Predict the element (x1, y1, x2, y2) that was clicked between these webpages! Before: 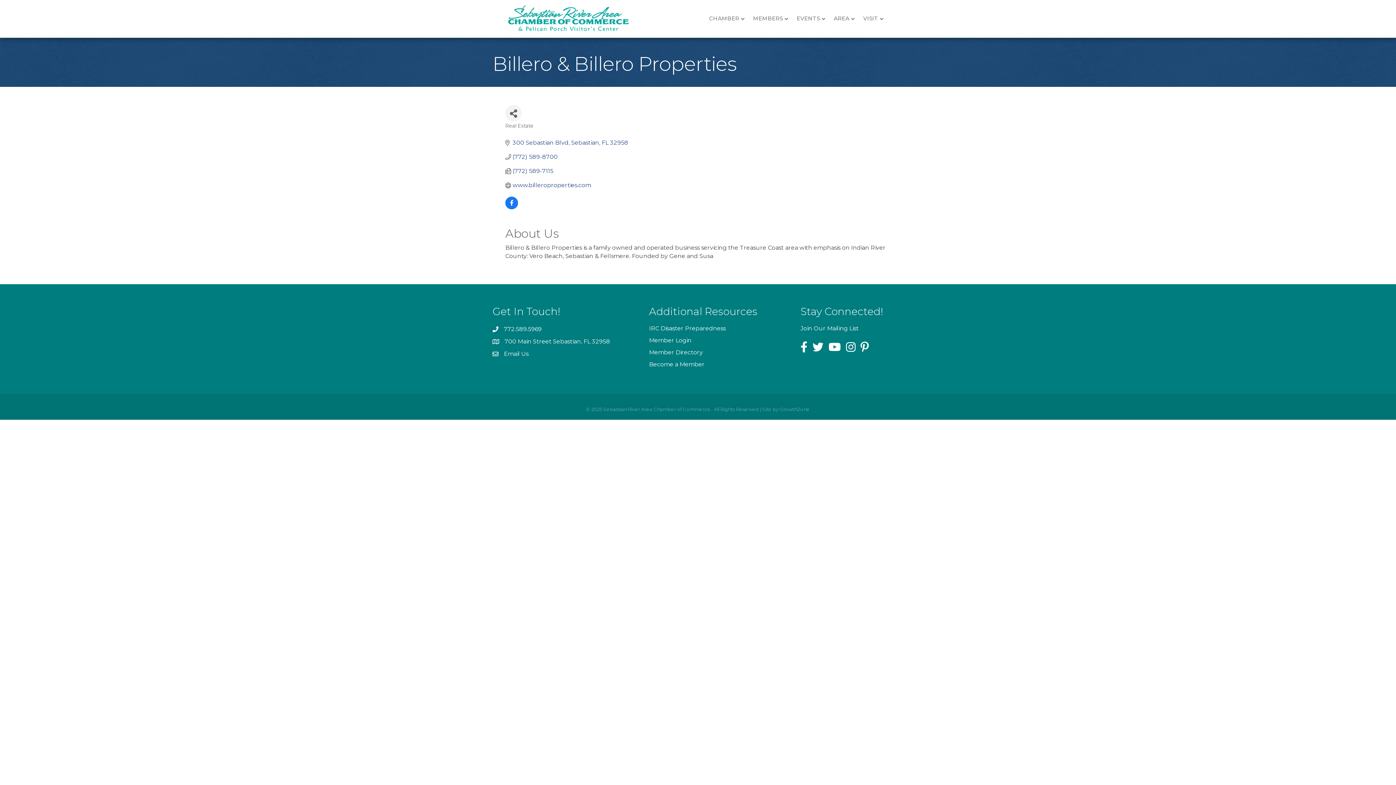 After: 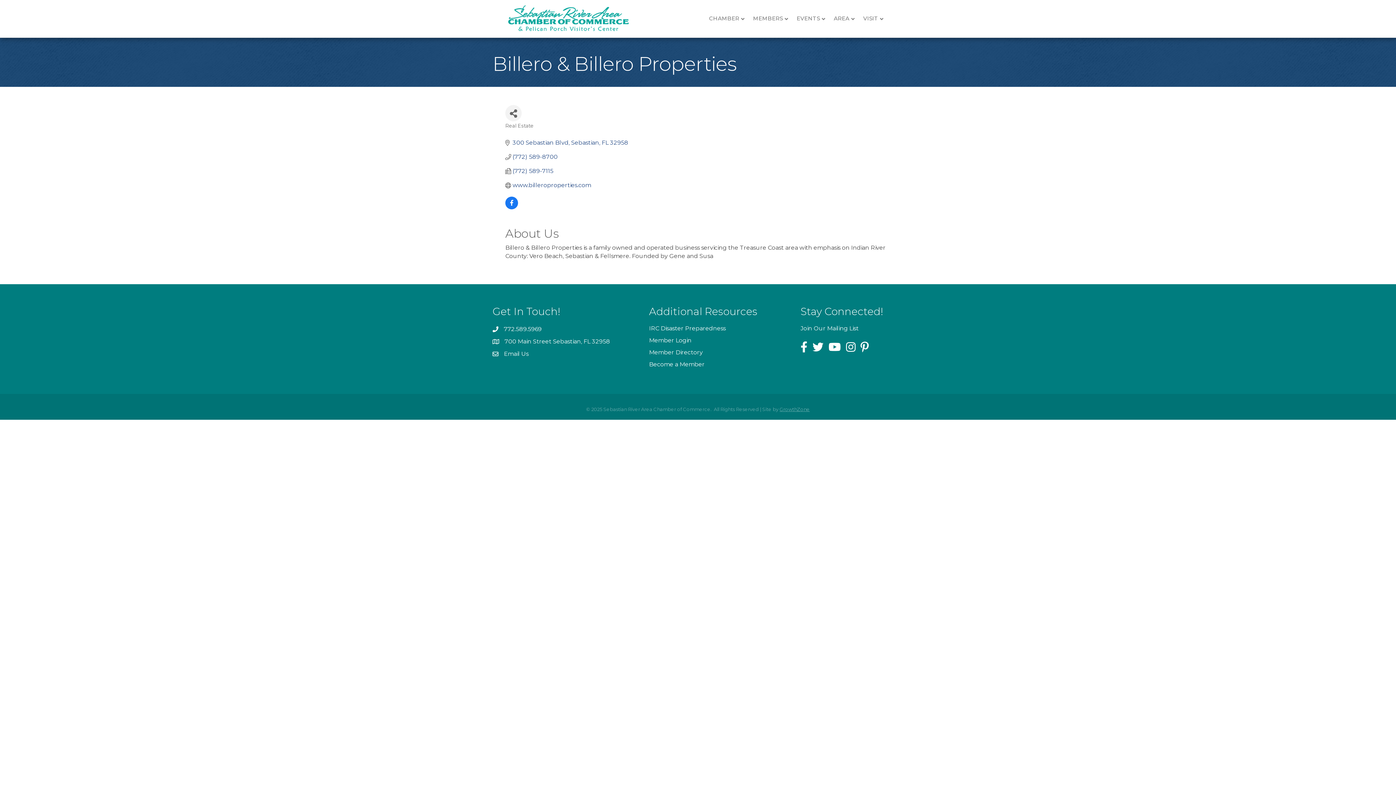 Action: bbox: (779, 406, 810, 412) label: GrowthZone